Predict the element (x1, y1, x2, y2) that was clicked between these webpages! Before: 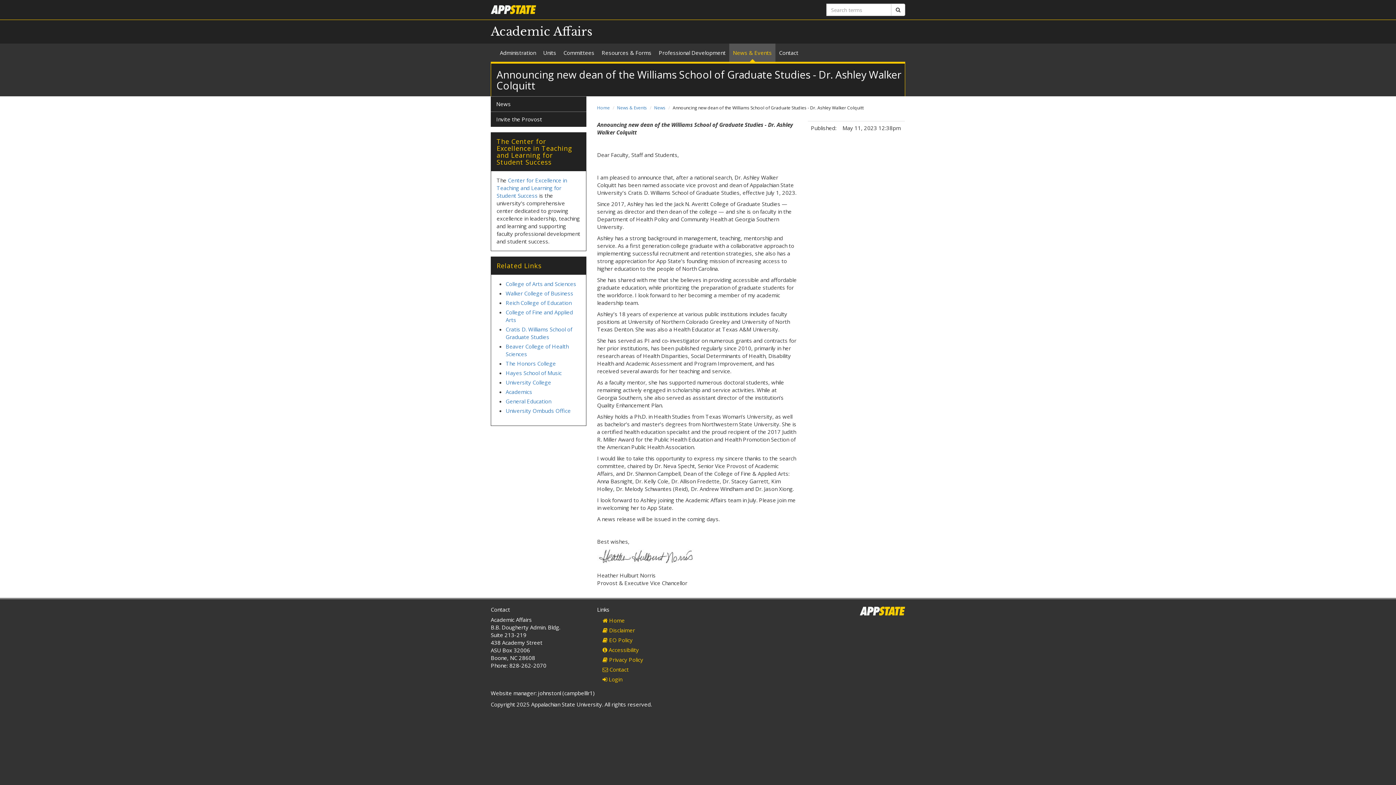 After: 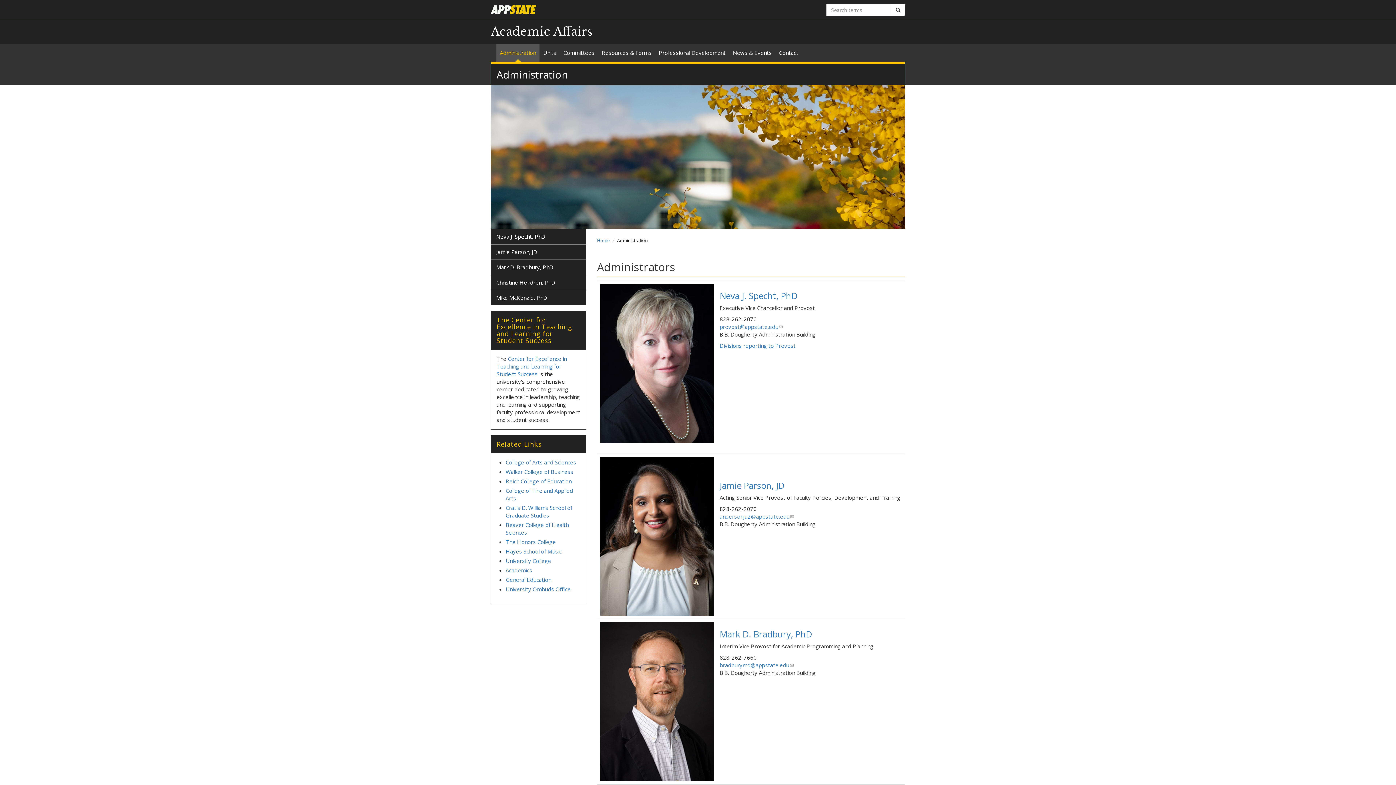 Action: bbox: (496, 43, 539, 61) label: Administration